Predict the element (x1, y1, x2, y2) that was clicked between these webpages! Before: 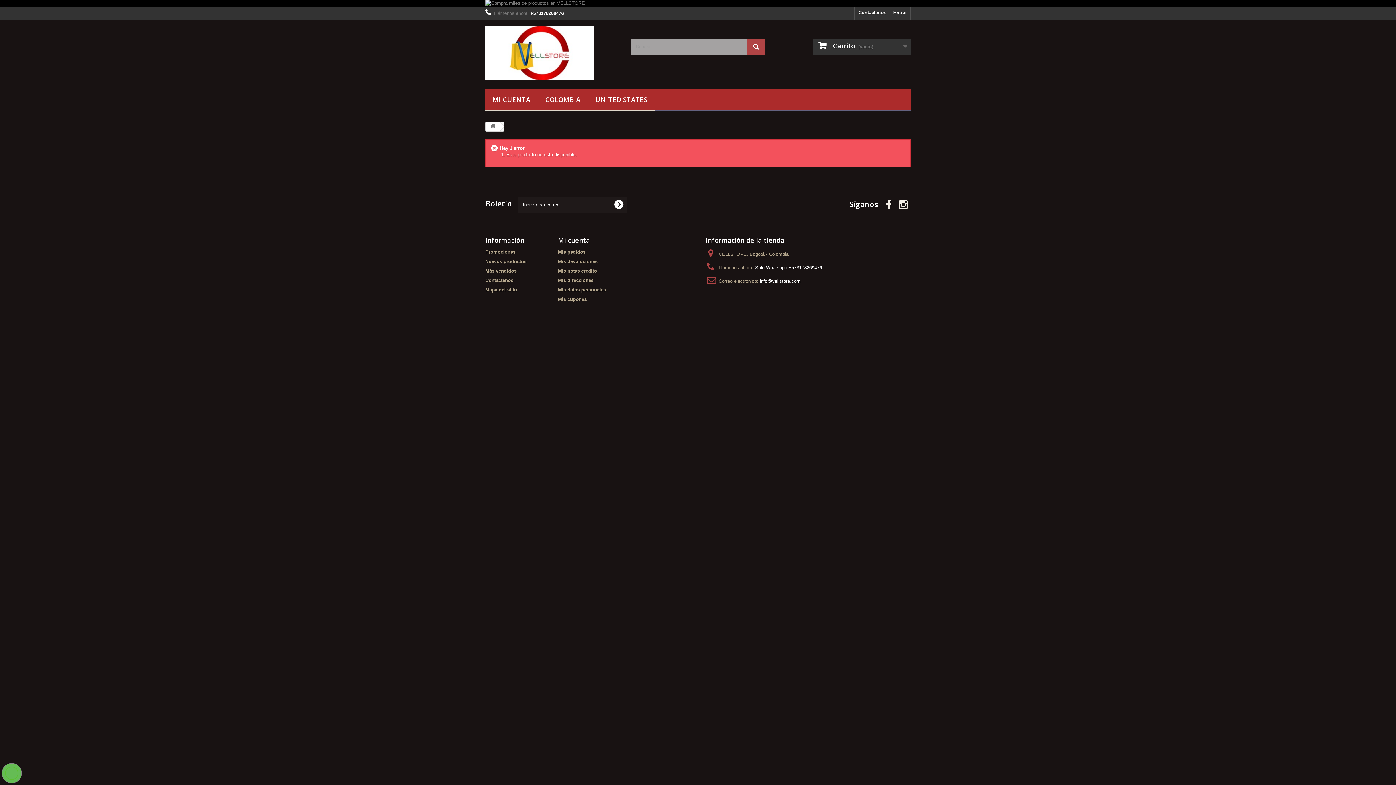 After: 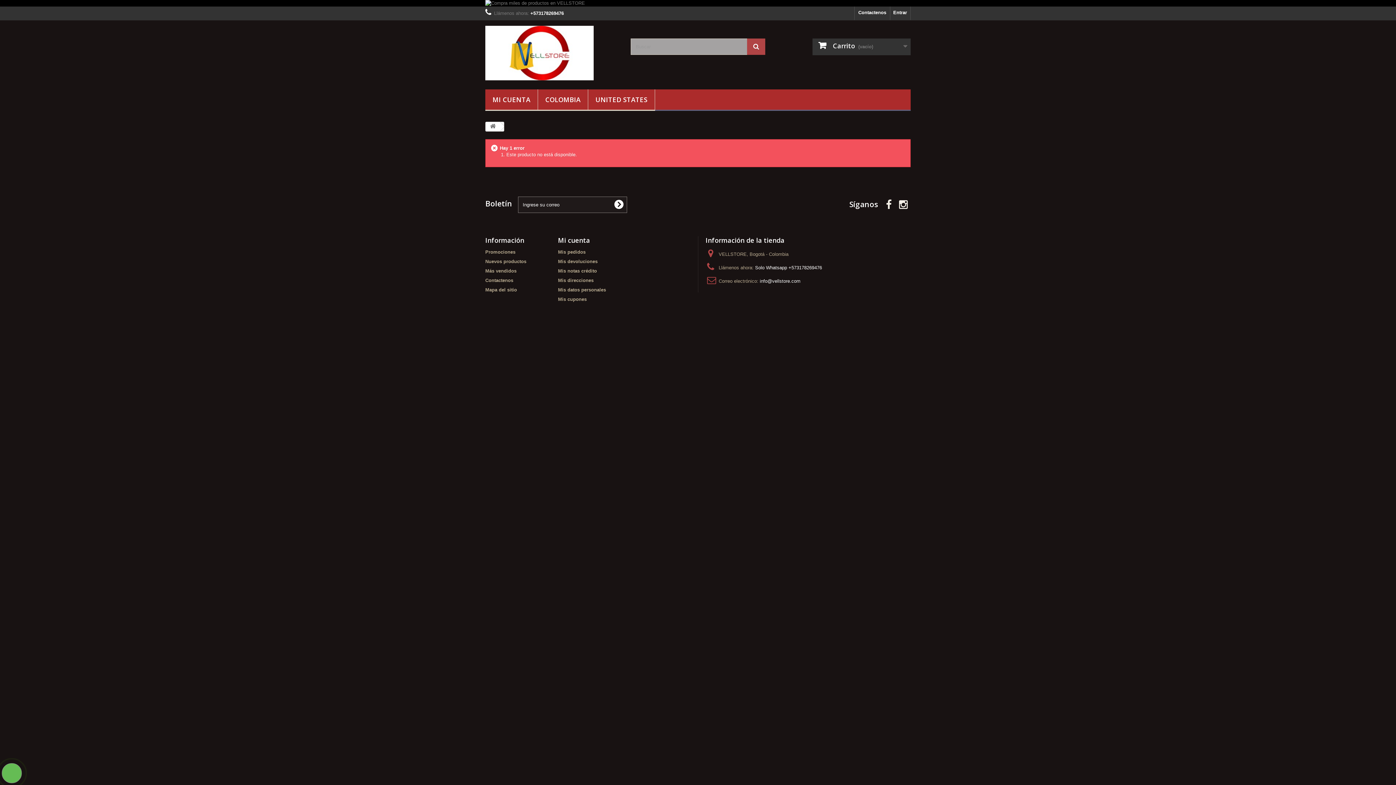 Action: label: info@vellstore.com bbox: (759, 278, 800, 284)